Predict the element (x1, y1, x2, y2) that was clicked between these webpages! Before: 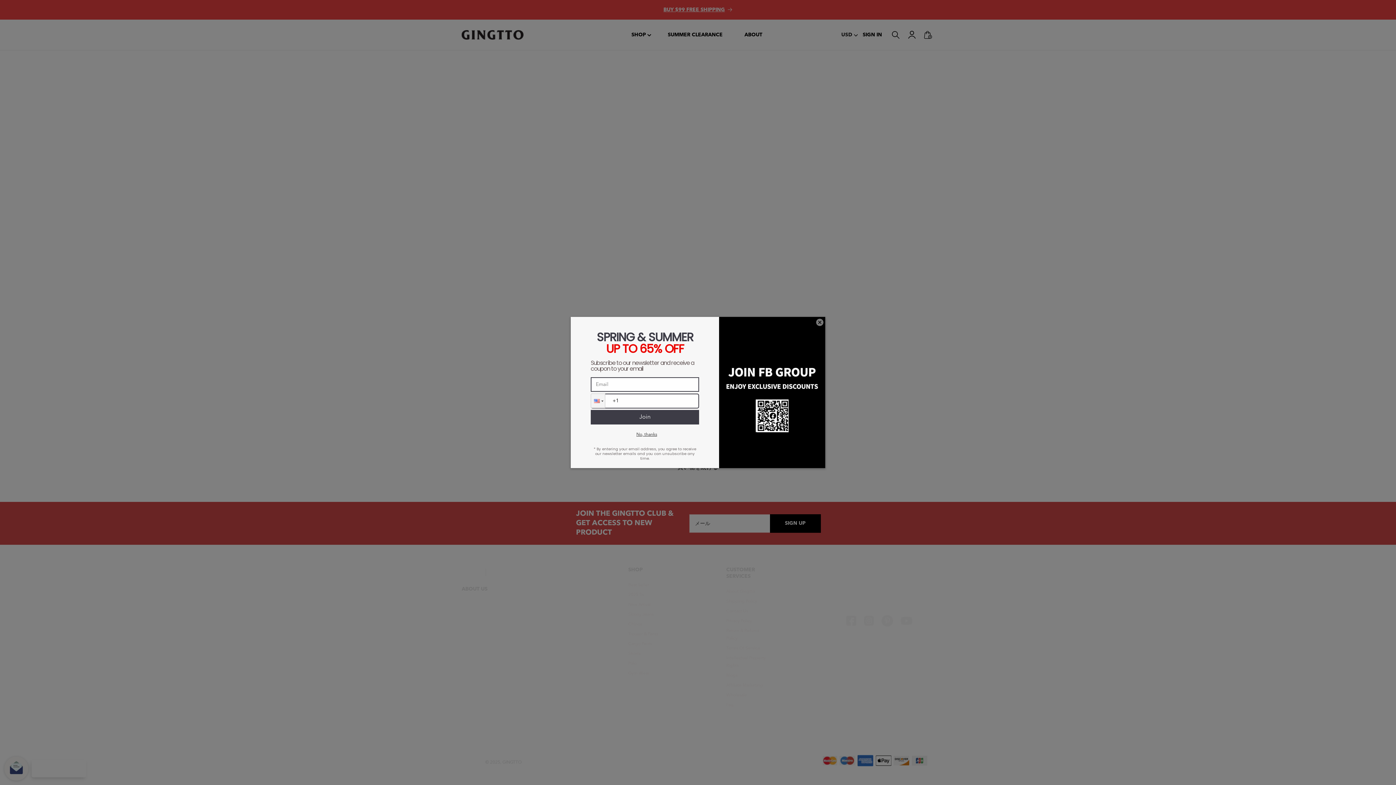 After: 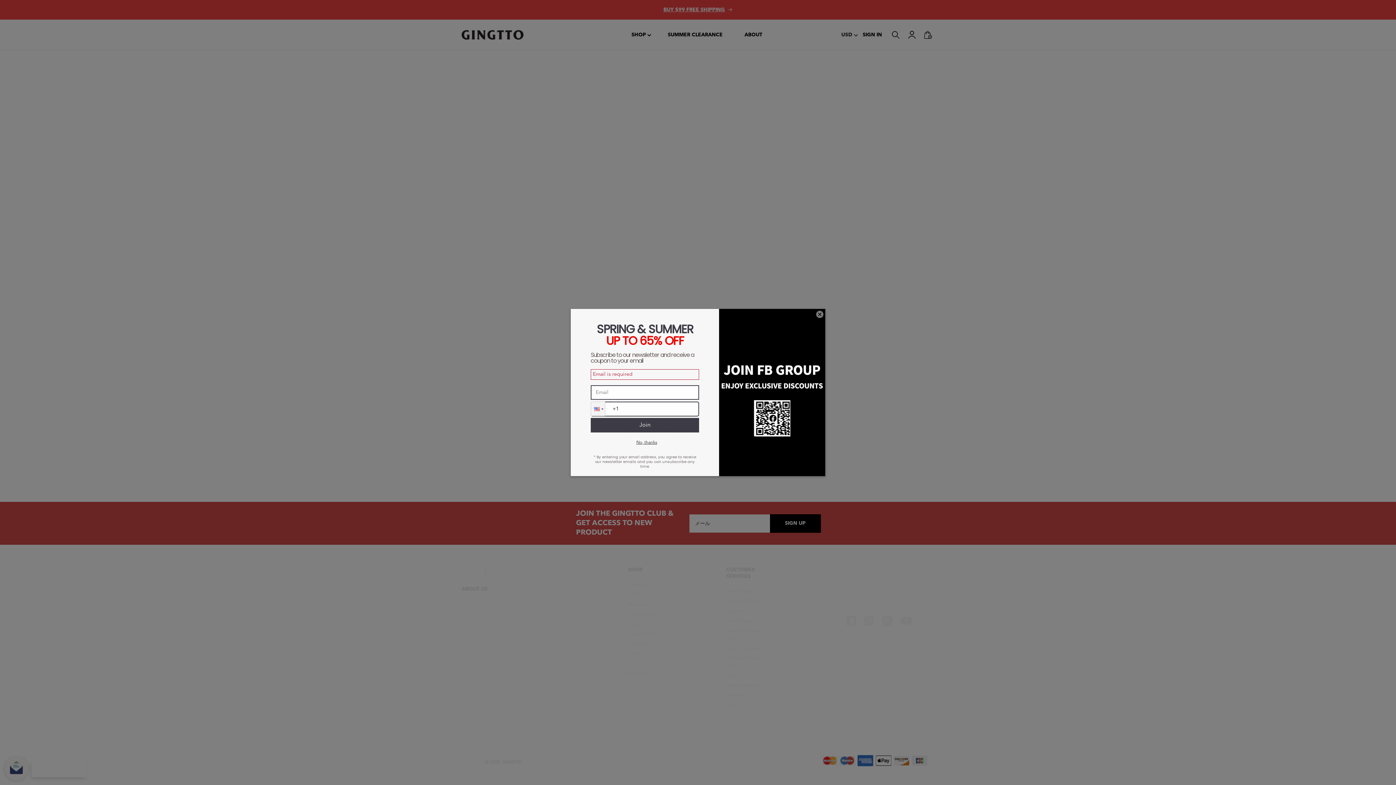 Action: label: Join bbox: (590, 410, 699, 424)